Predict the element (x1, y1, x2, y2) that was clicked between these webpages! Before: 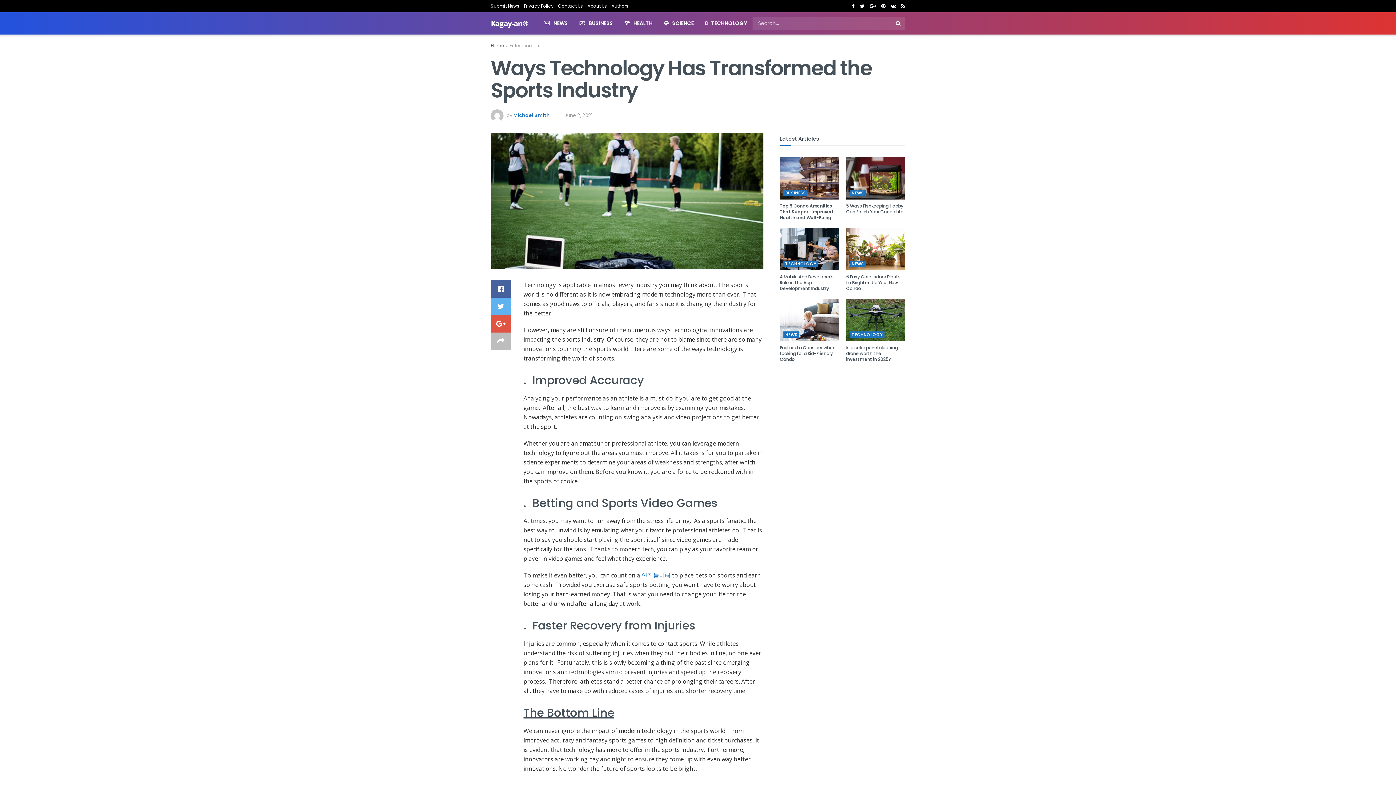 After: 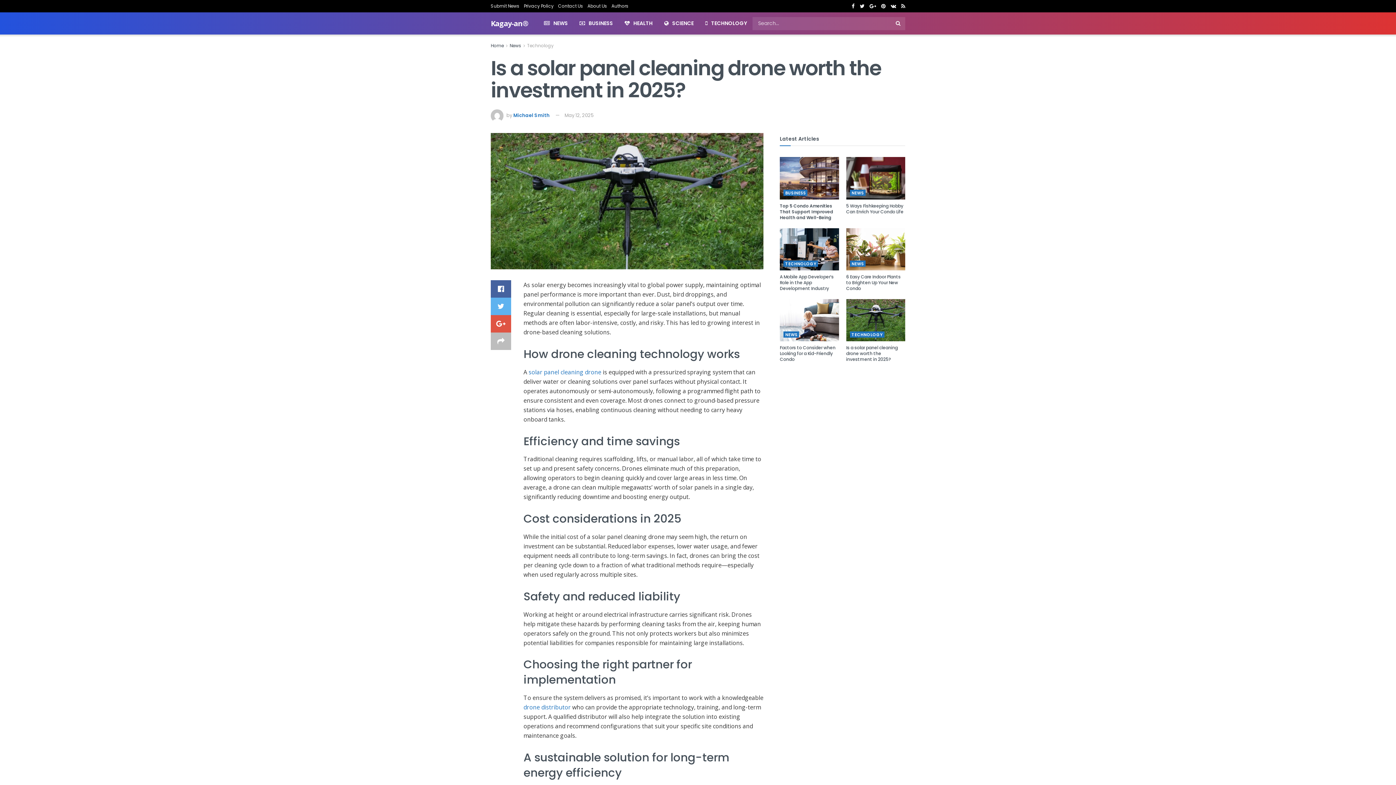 Action: label: Is a solar panel cleaning drone worth the investment in 2025? bbox: (846, 344, 898, 362)